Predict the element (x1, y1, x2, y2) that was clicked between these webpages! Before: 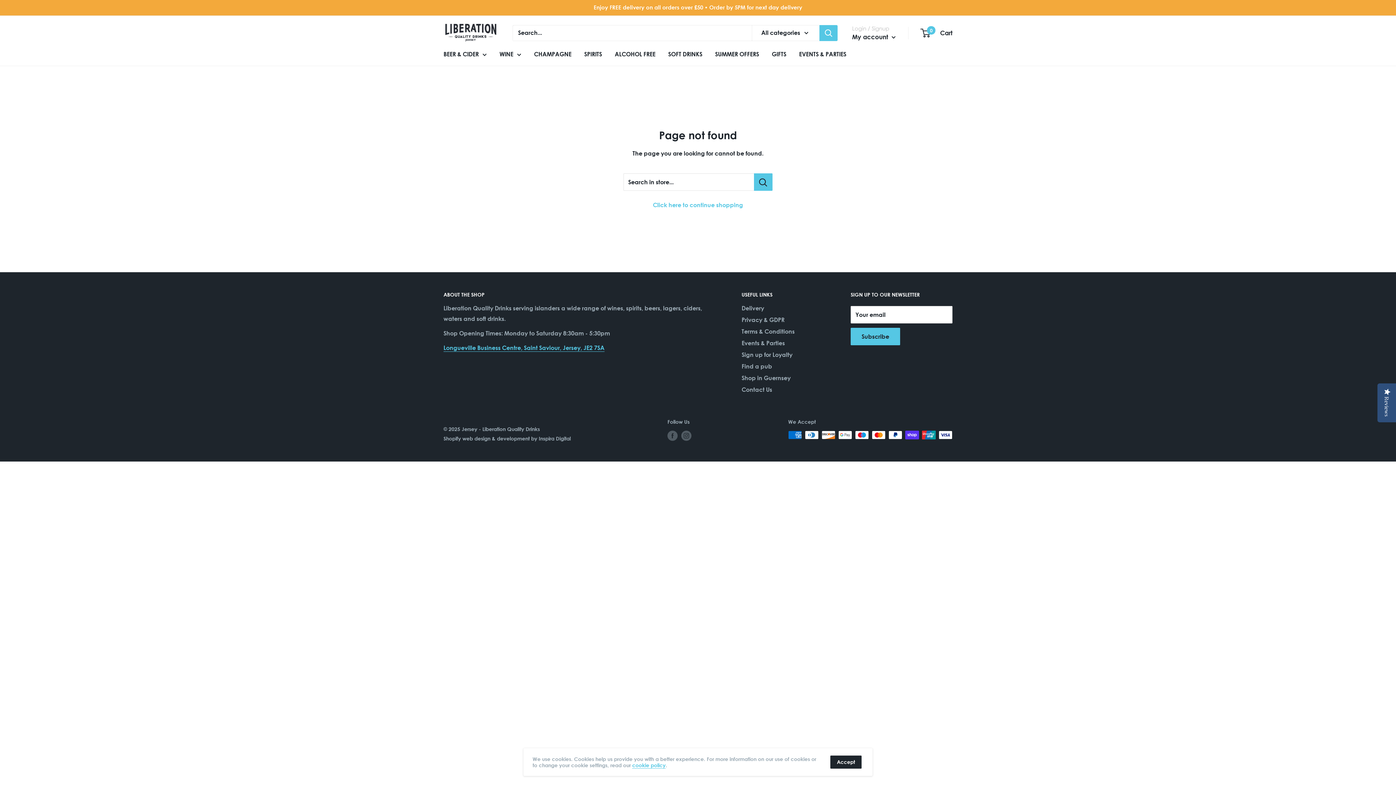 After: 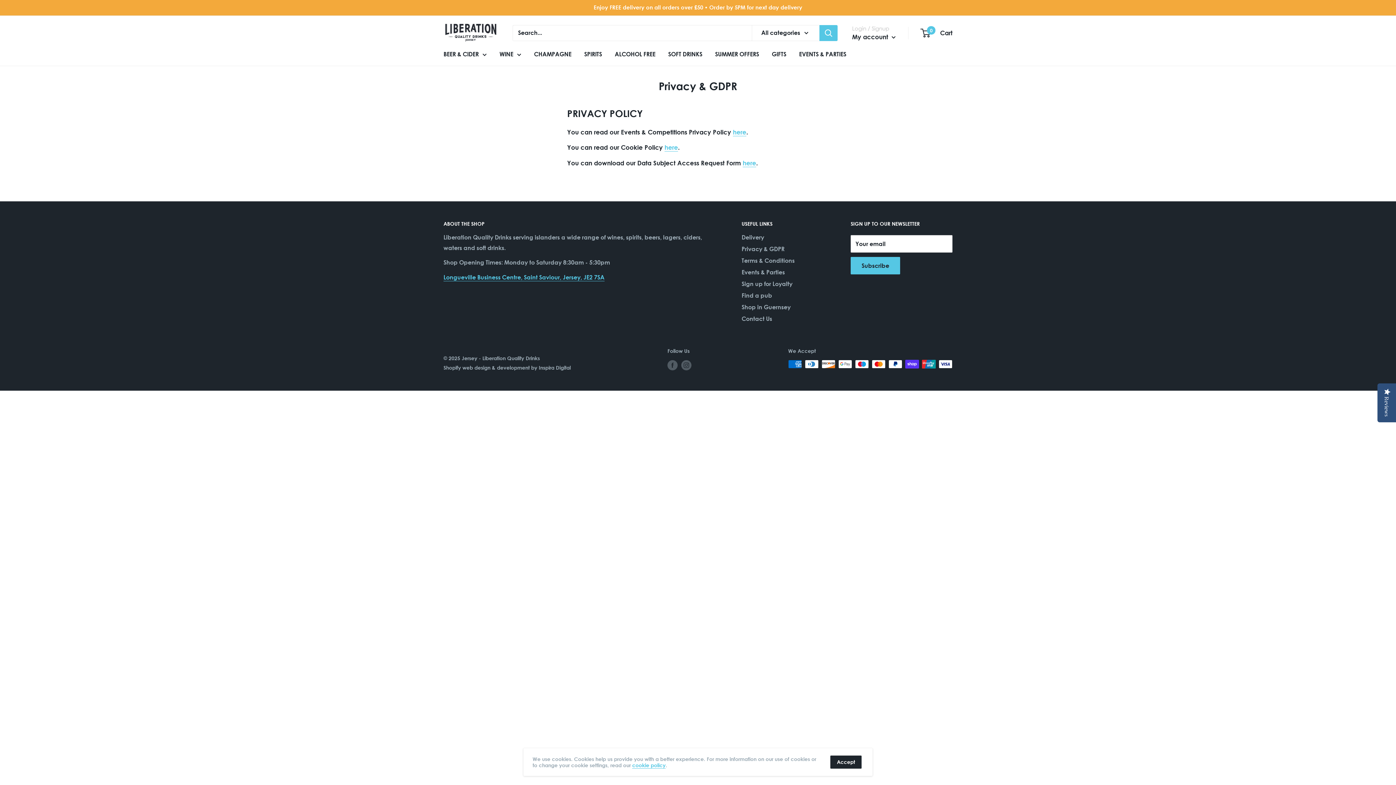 Action: bbox: (741, 314, 825, 325) label: Privacy & GDPR